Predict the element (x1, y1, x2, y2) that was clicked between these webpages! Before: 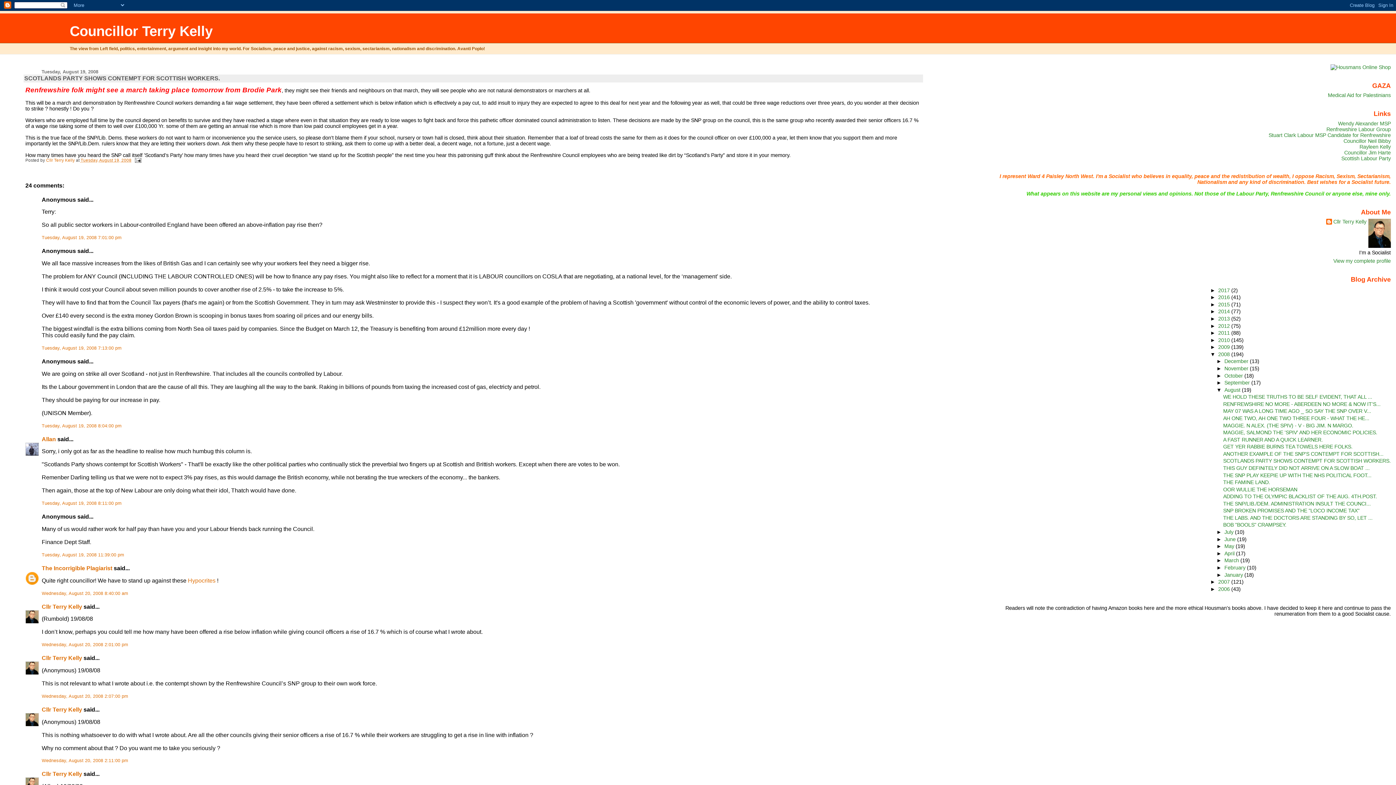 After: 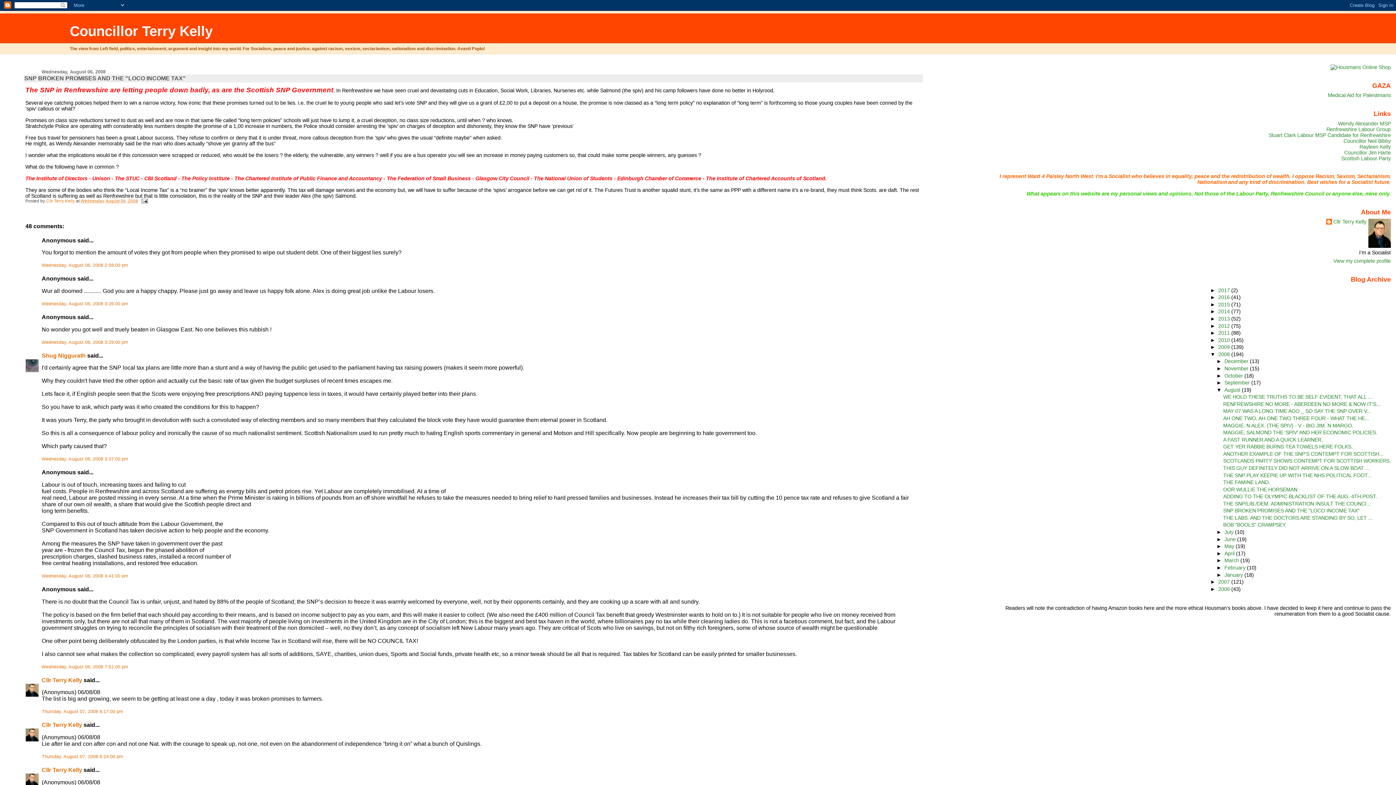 Action: bbox: (1223, 508, 1359, 513) label: SNP BROKEN PROMISES AND THE "LOCO INCOME TAX"